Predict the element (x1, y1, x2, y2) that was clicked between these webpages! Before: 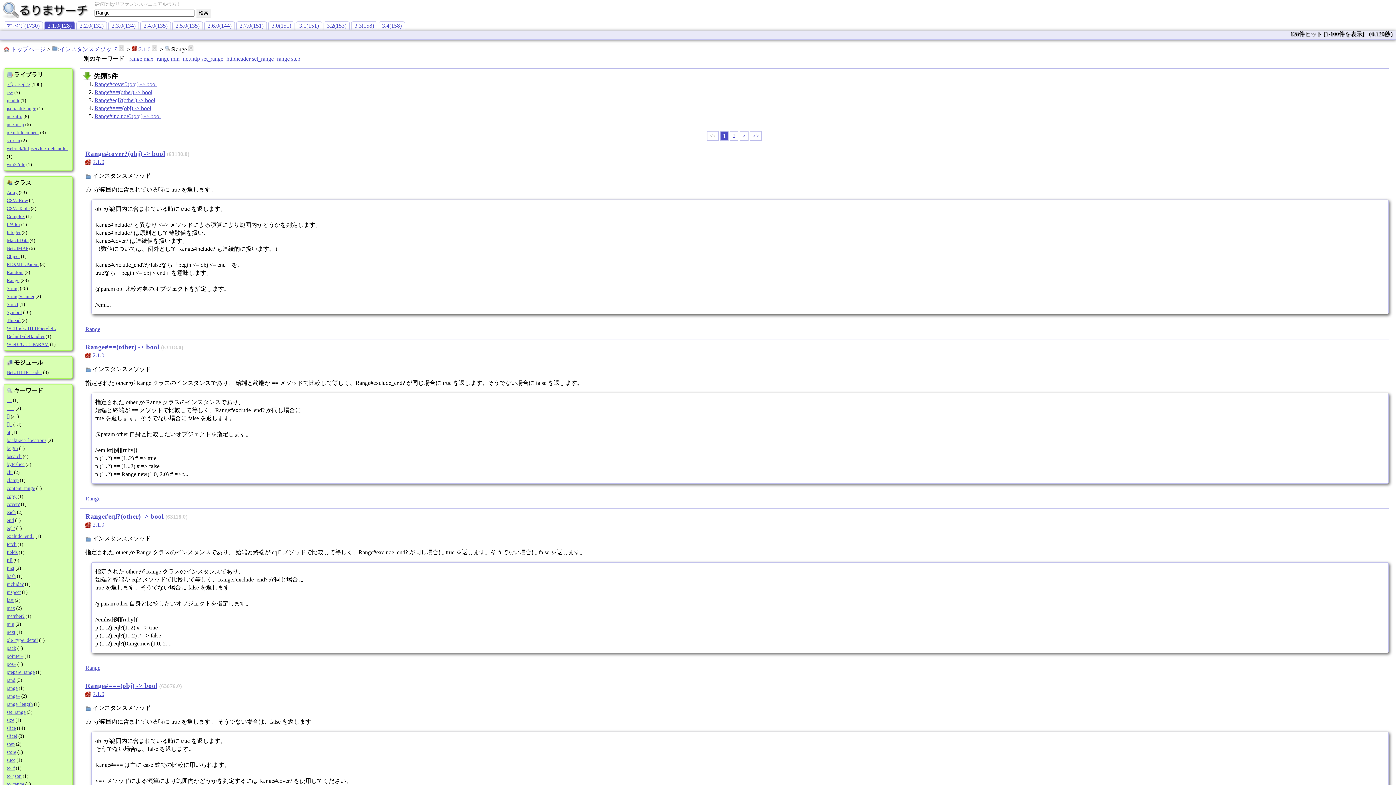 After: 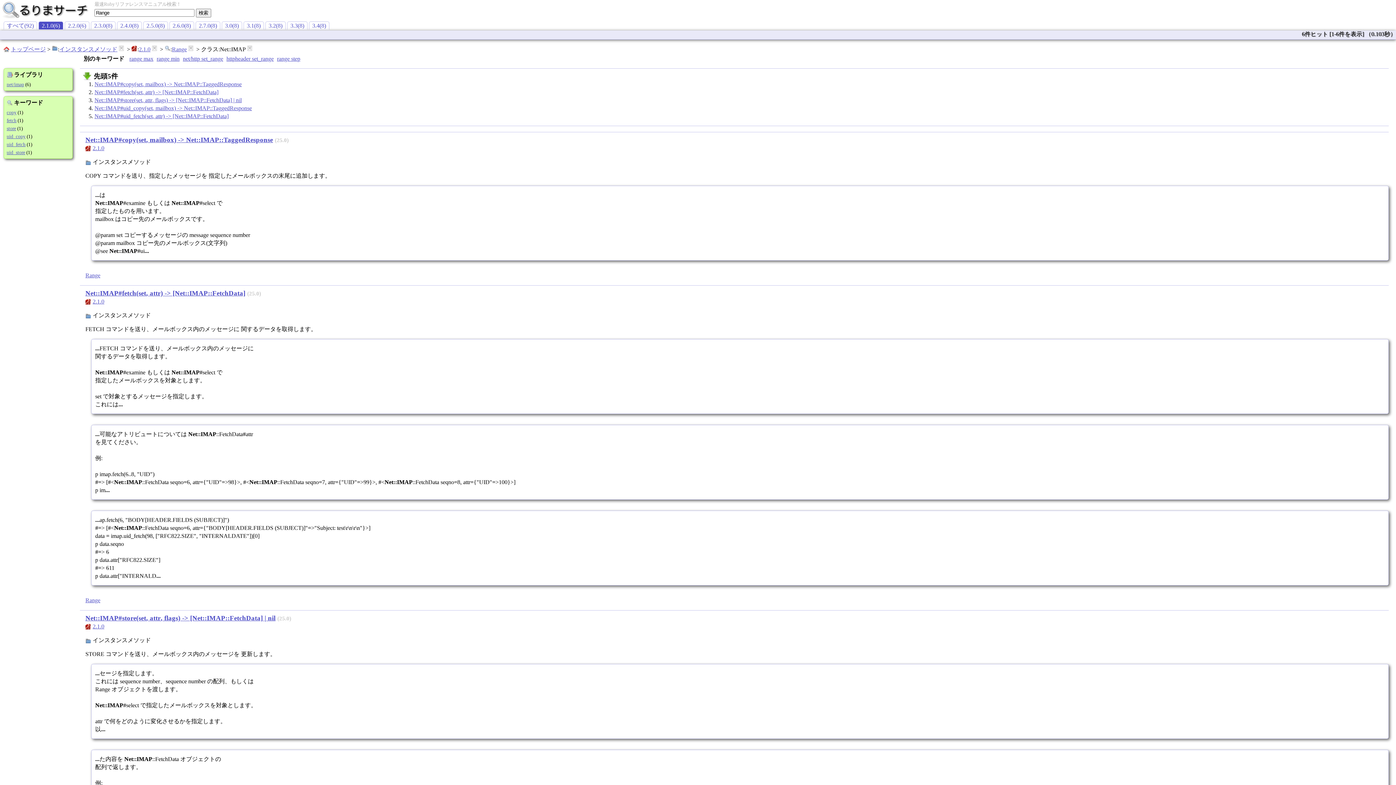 Action: label: Net::IMAP bbox: (6, 245, 28, 251)